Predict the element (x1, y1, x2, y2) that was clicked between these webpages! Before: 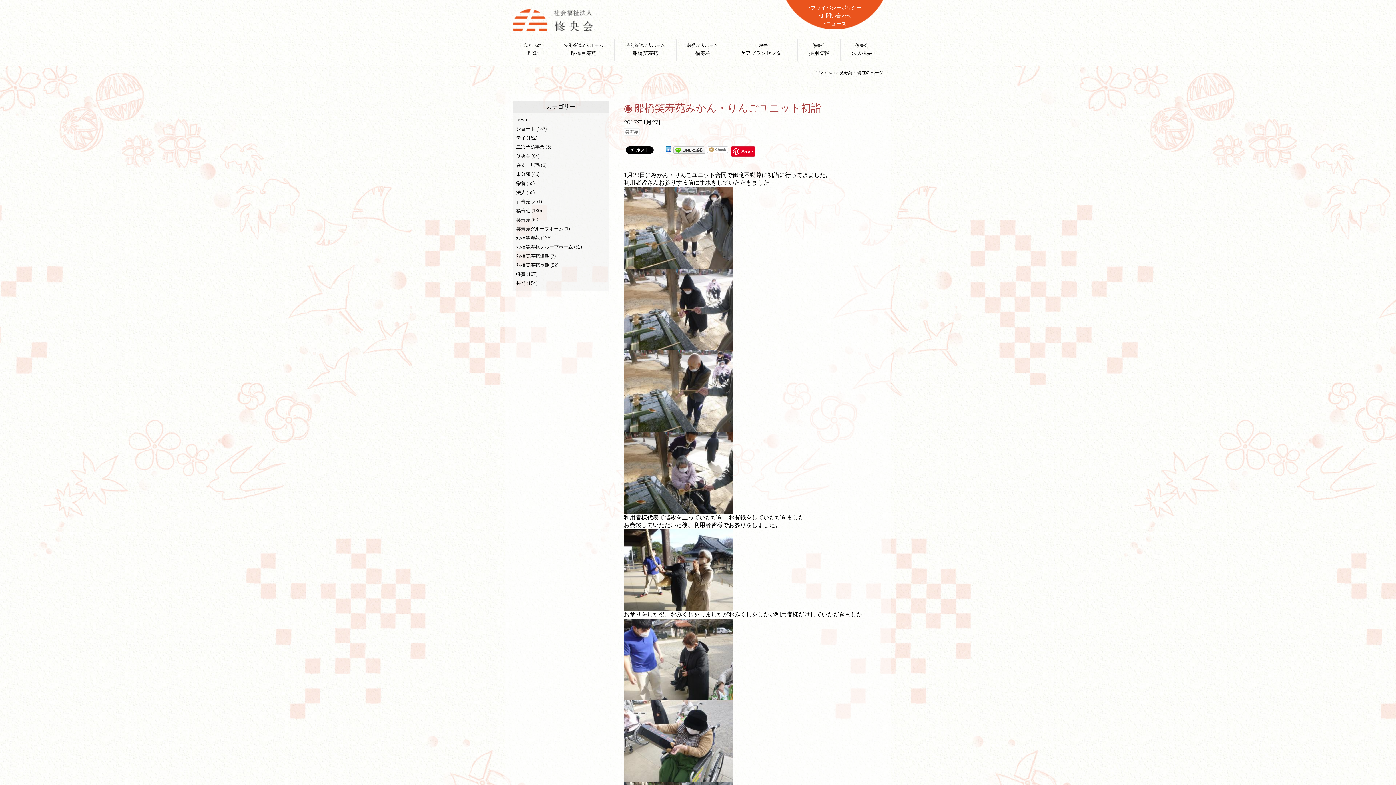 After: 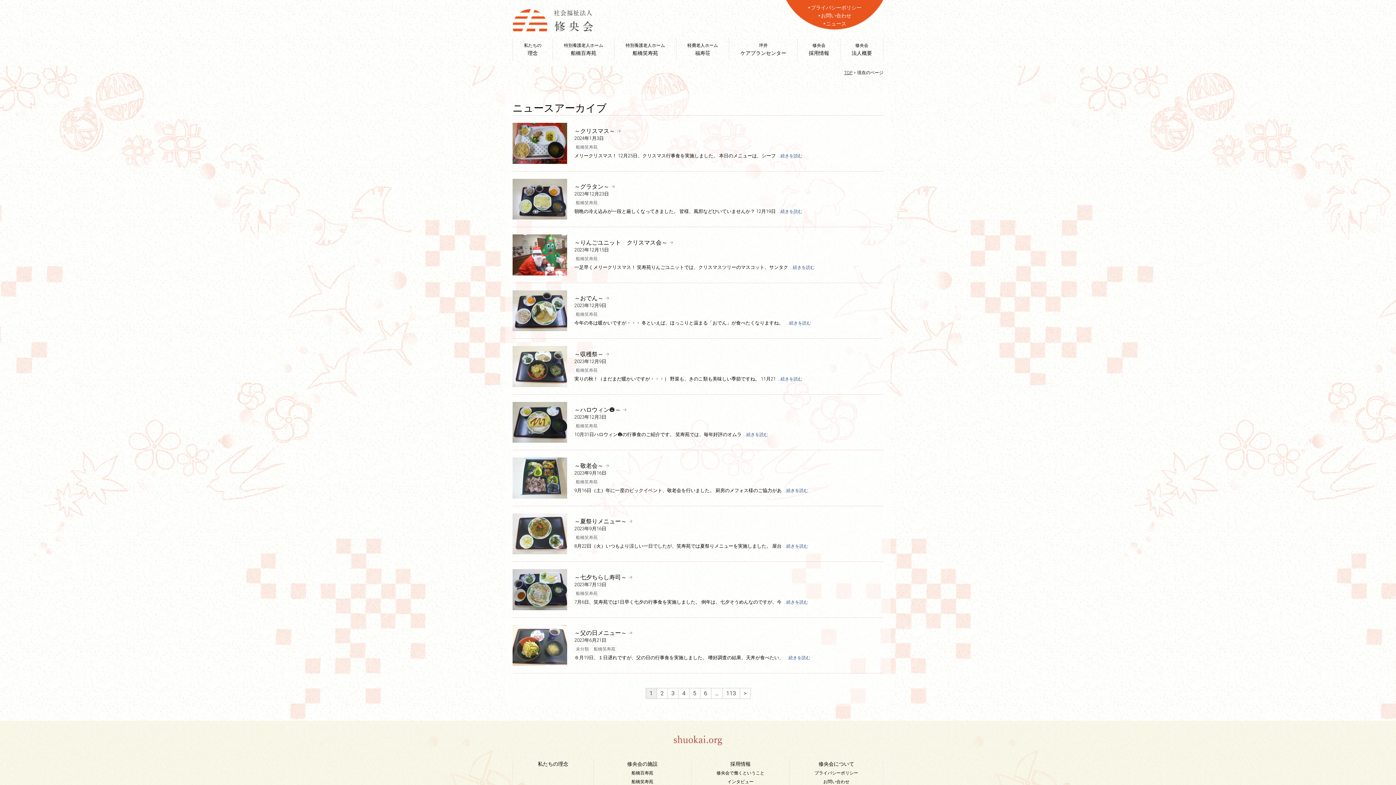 Action: bbox: (825, 70, 834, 75) label: news